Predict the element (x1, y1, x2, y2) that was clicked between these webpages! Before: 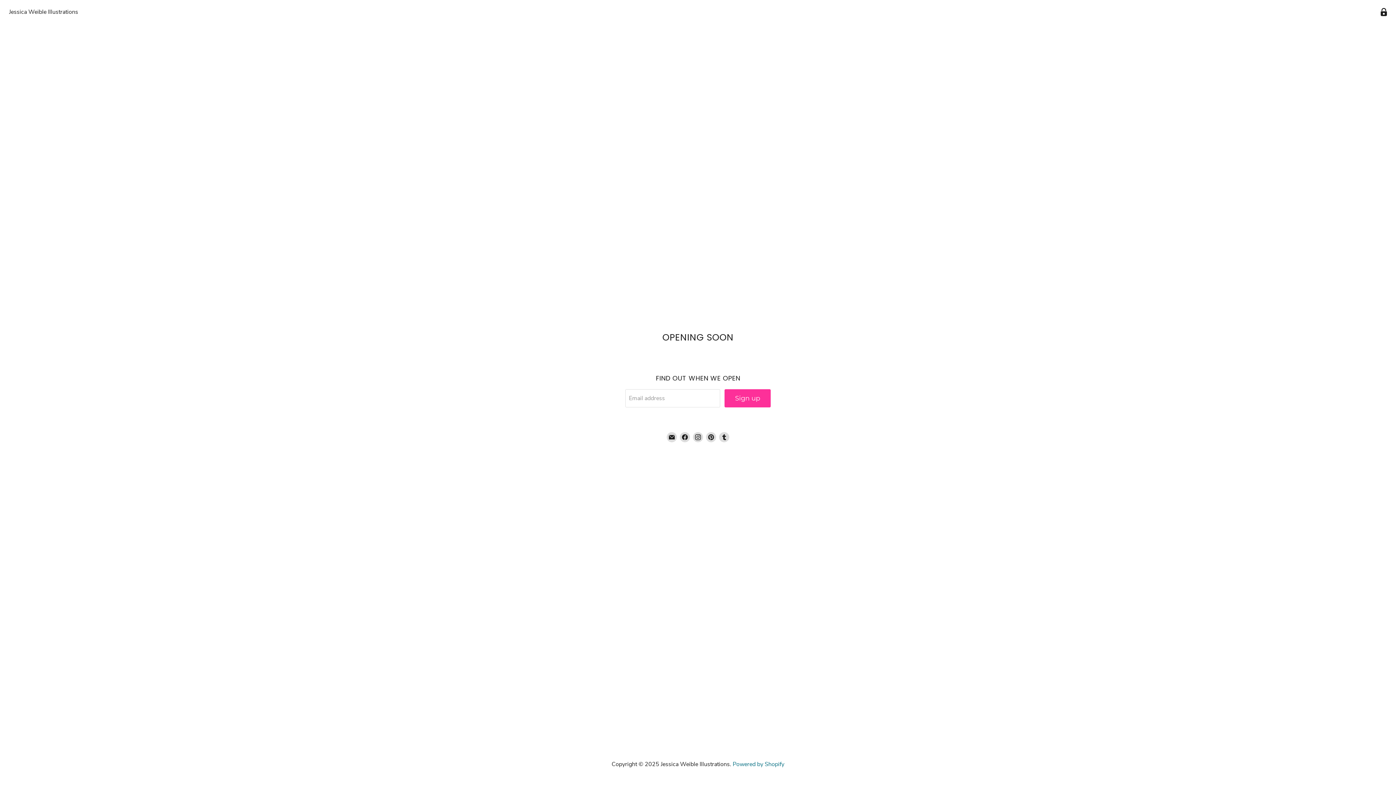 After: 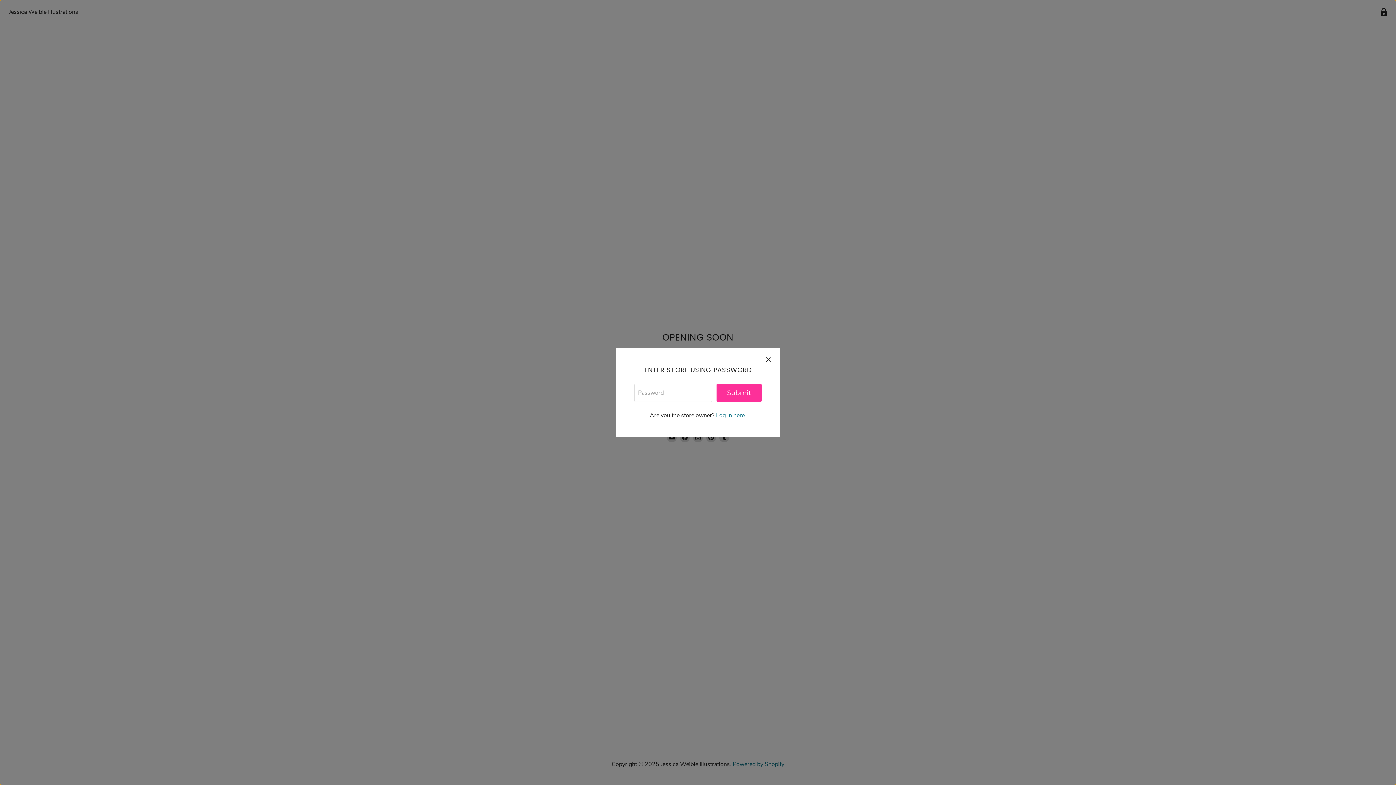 Action: label: Enter store using password bbox: (1377, 5, 1390, 19)